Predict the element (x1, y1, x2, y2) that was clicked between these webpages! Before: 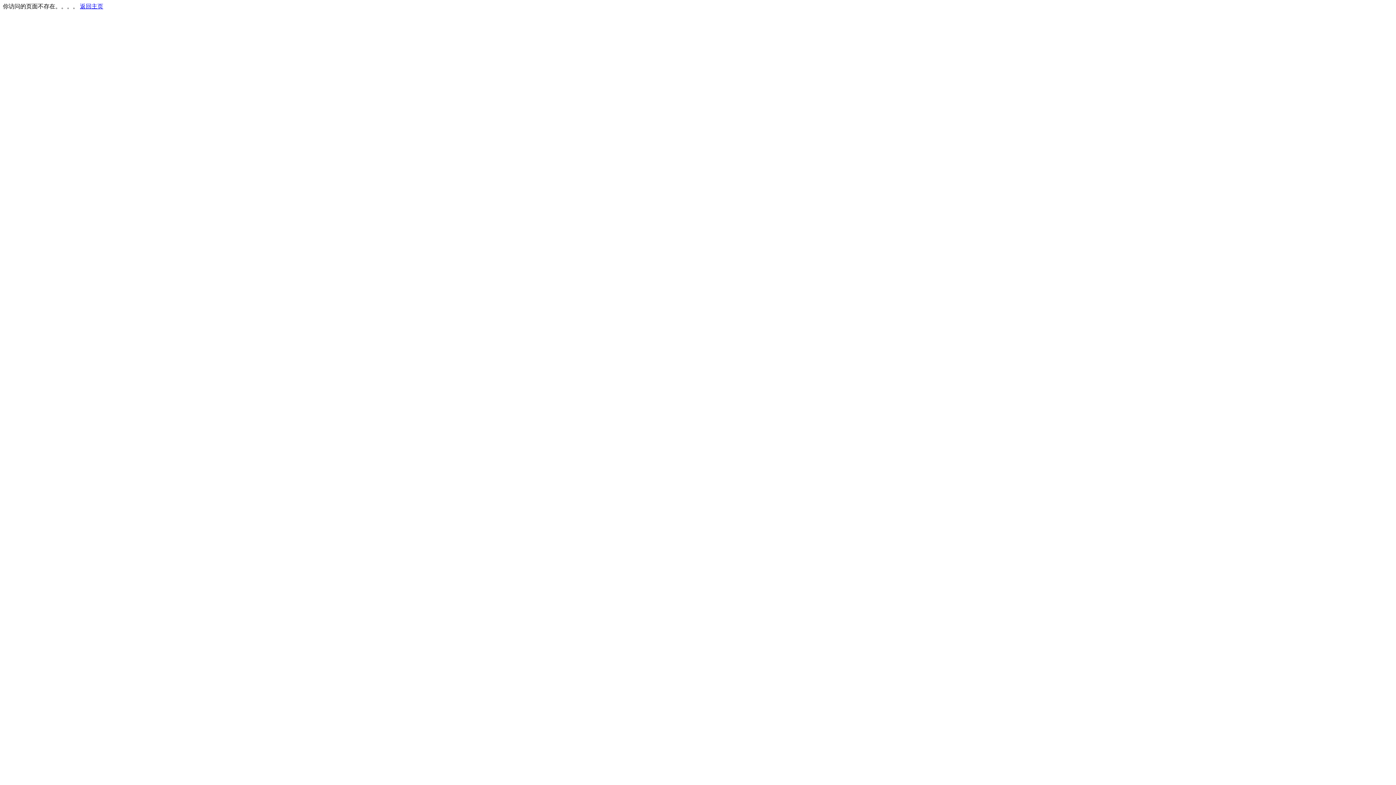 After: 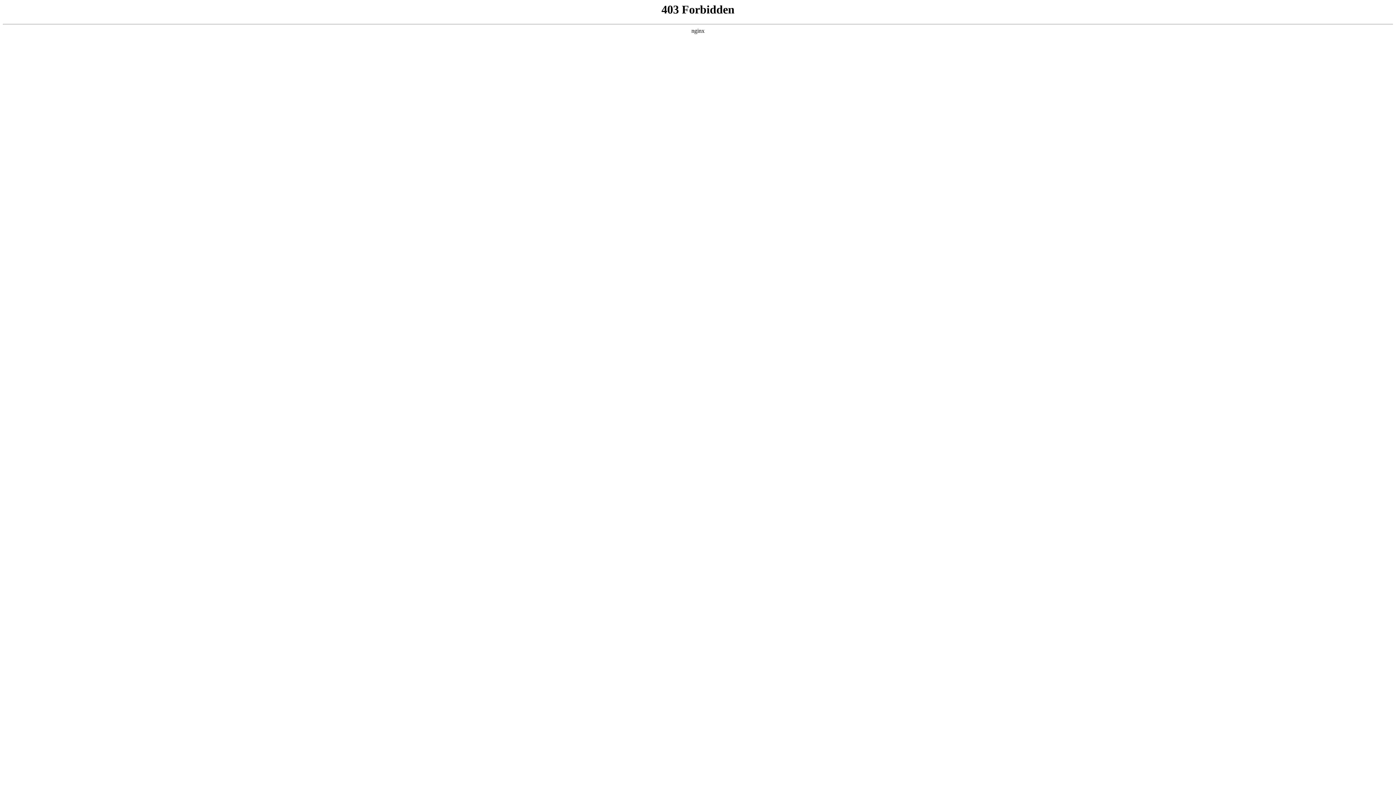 Action: label: 返回主页 bbox: (80, 3, 103, 9)